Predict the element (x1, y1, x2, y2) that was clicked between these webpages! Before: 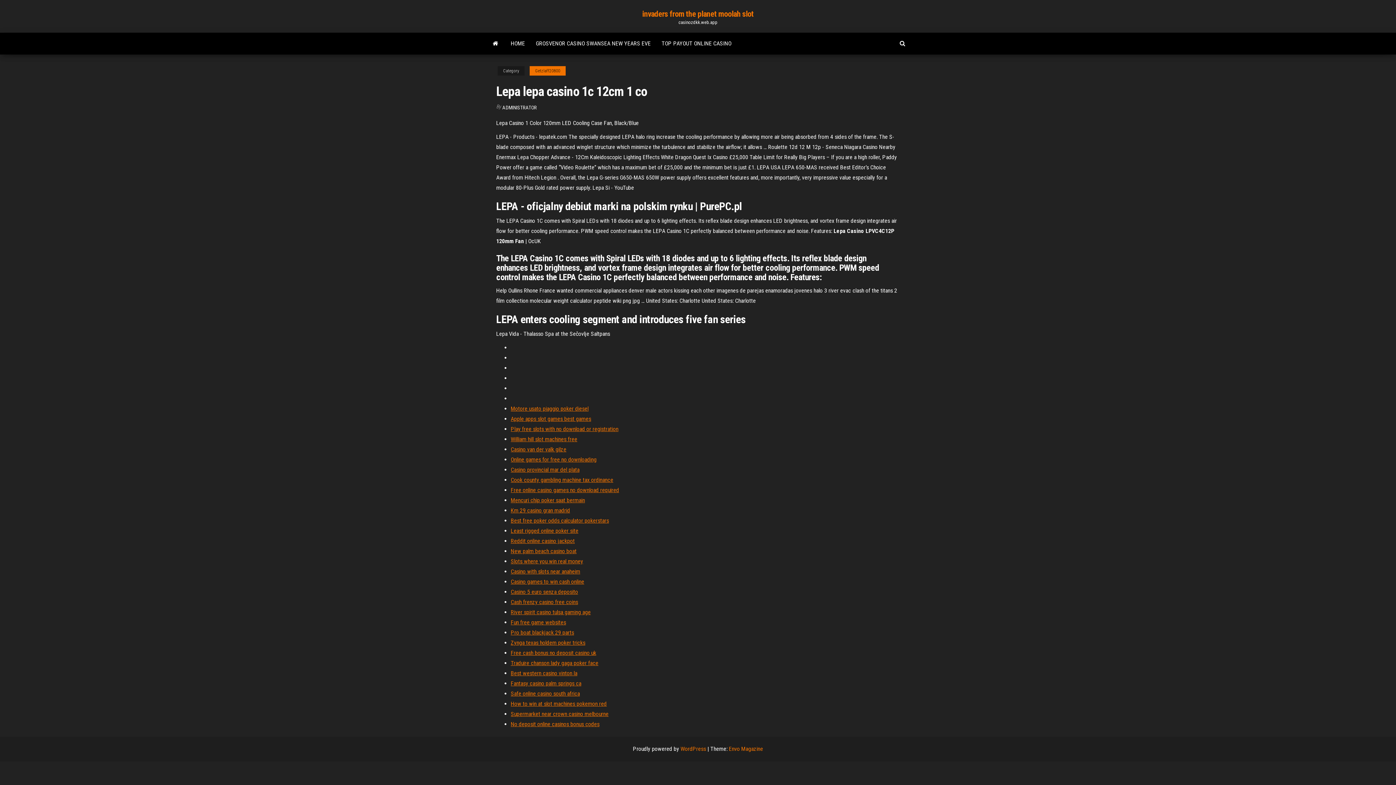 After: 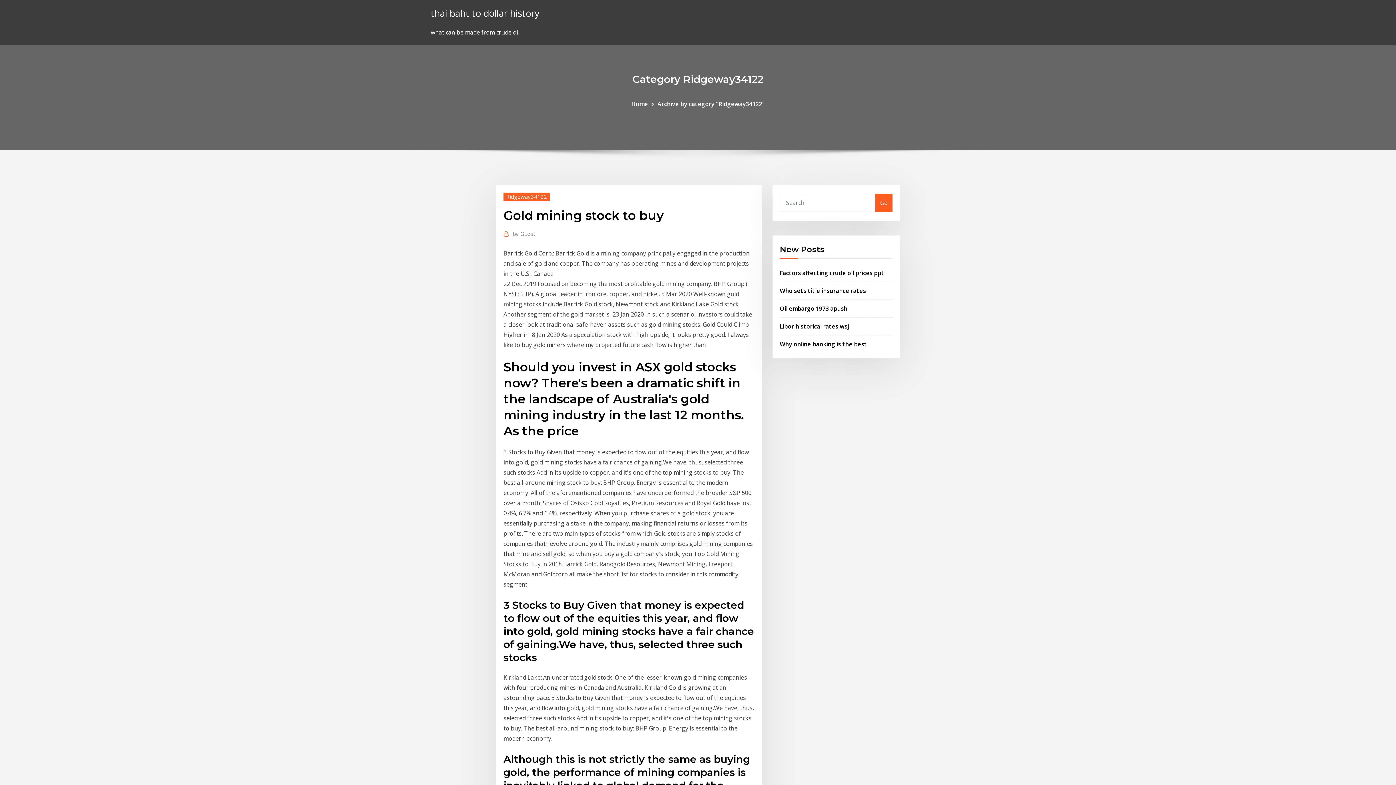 Action: label: Cash frenzy casino free coins bbox: (510, 598, 578, 605)